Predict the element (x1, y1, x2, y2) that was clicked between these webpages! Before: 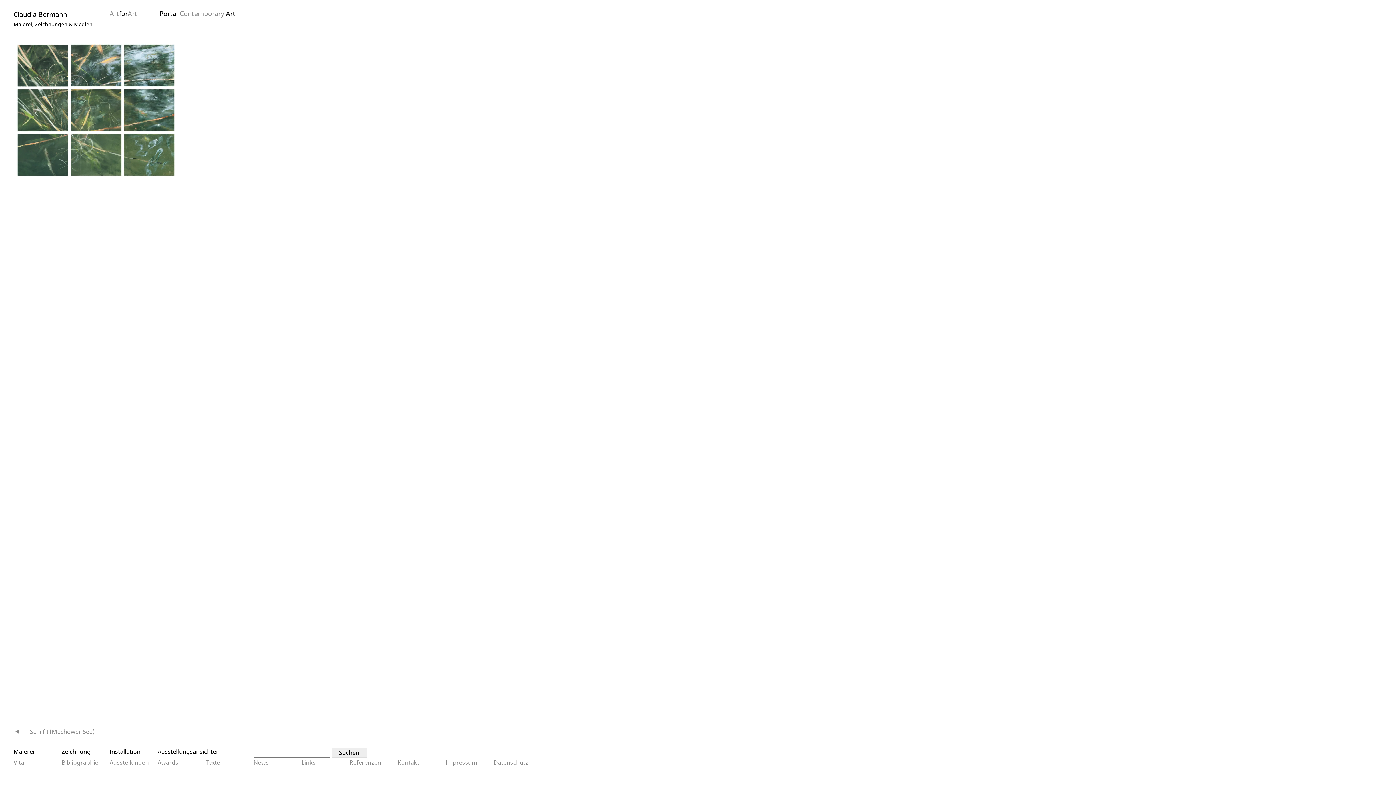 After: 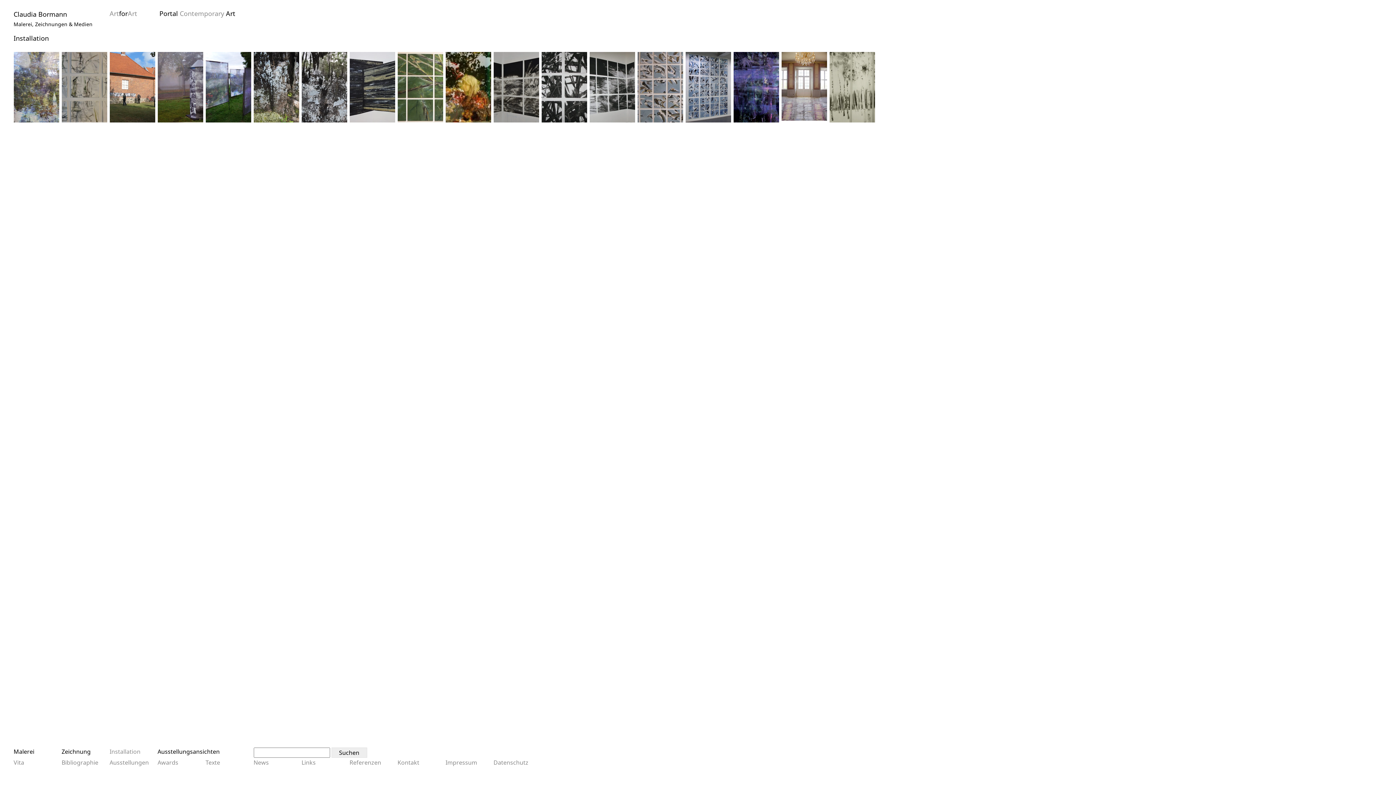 Action: label: Installation bbox: (109, 748, 155, 758)